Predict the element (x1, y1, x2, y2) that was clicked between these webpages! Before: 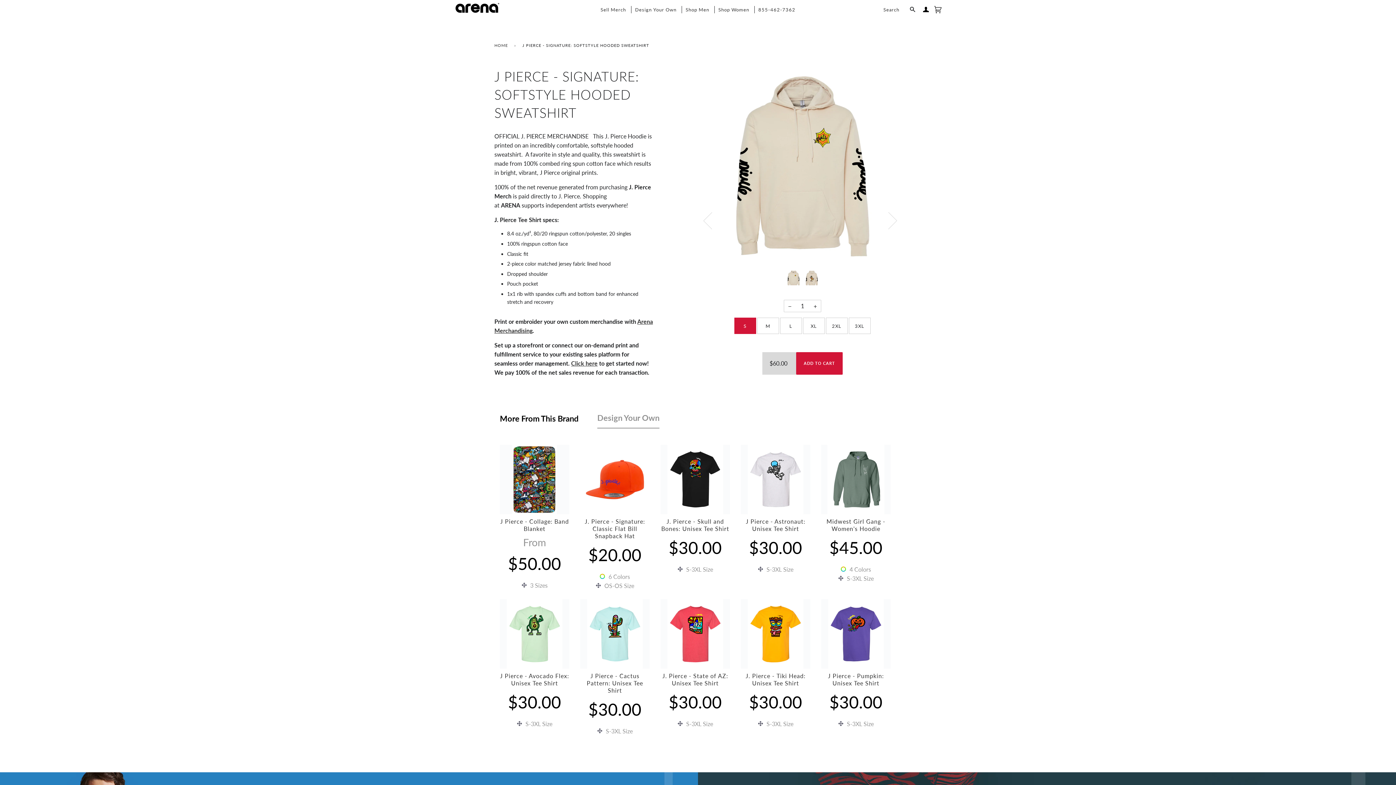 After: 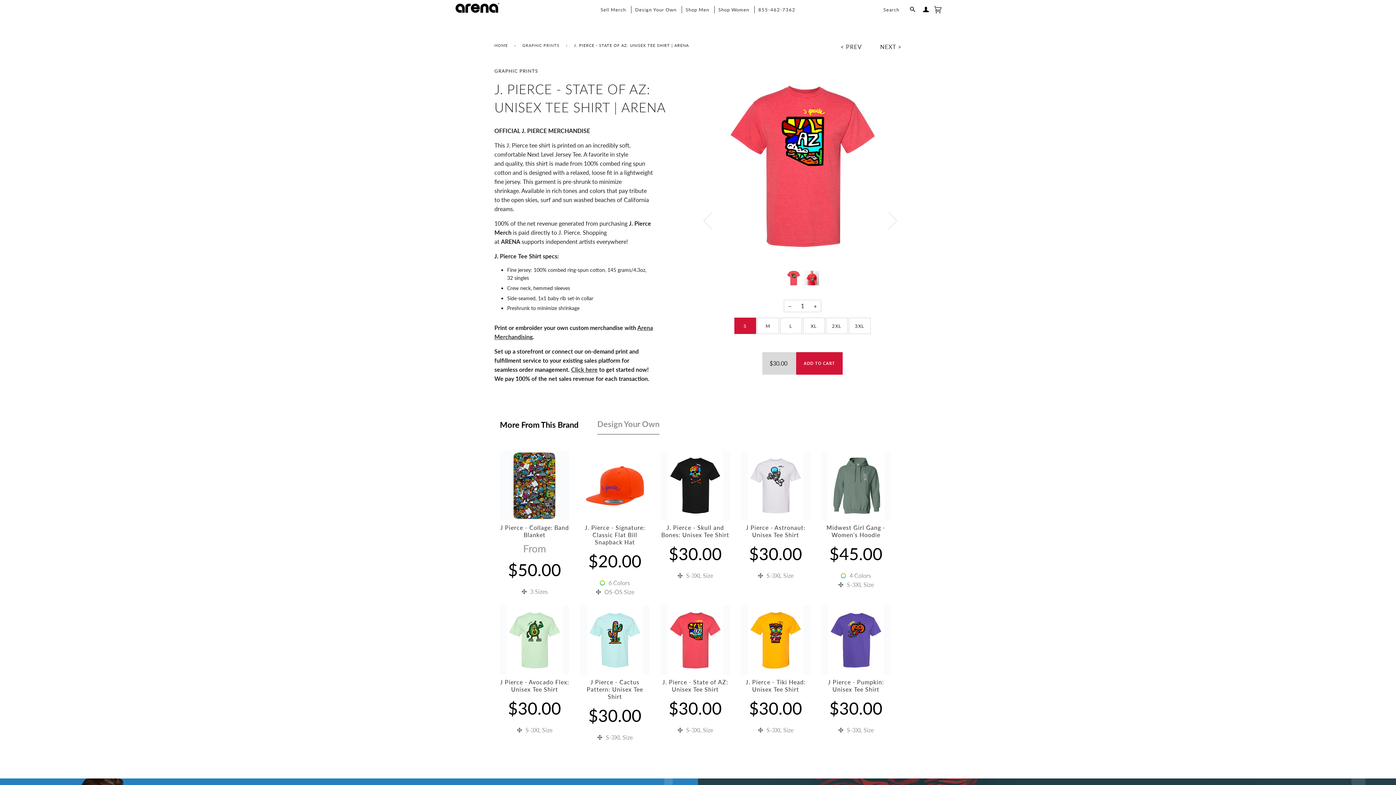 Action: bbox: (660, 672, 730, 728) label: J. Pierce - State of AZ: Unisex Tee Shirt

$30.00

S-3XL Size